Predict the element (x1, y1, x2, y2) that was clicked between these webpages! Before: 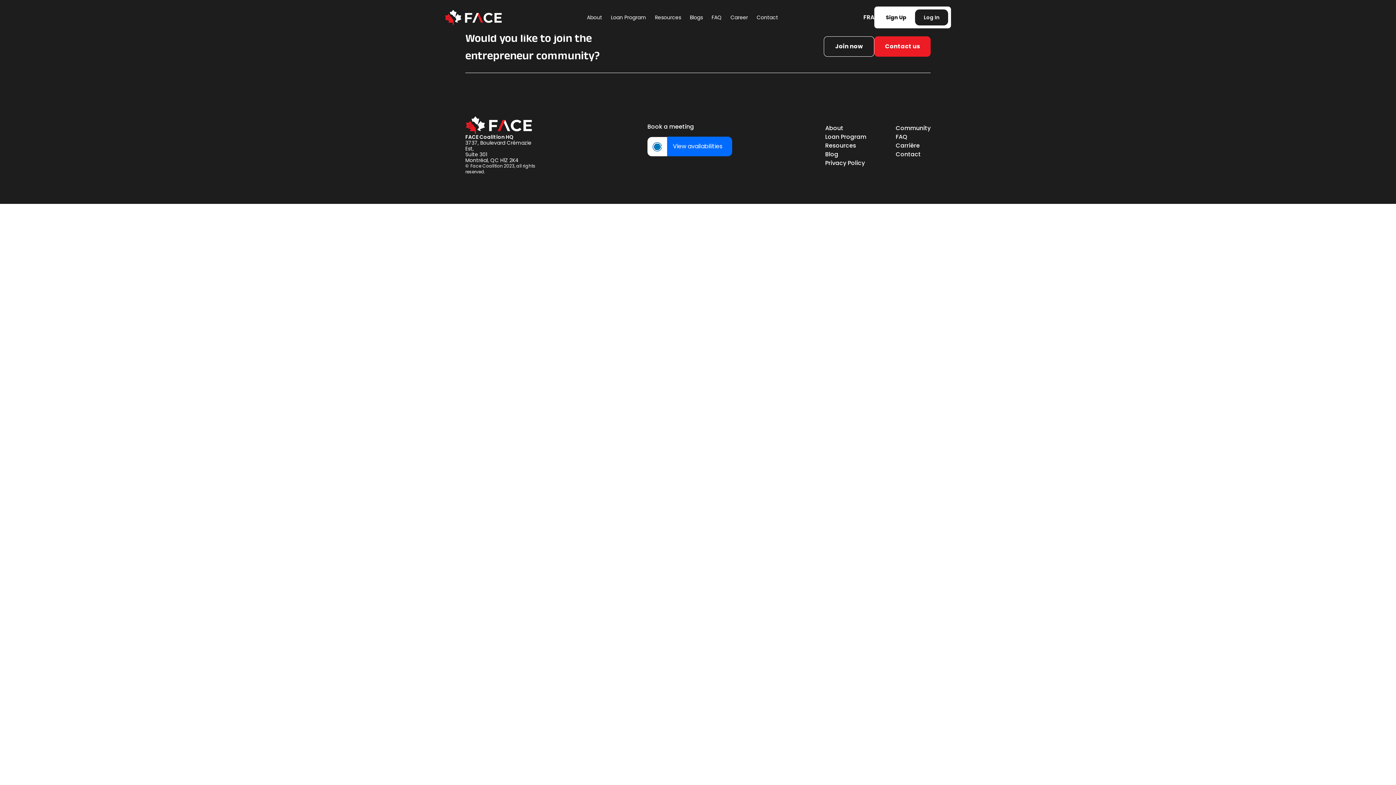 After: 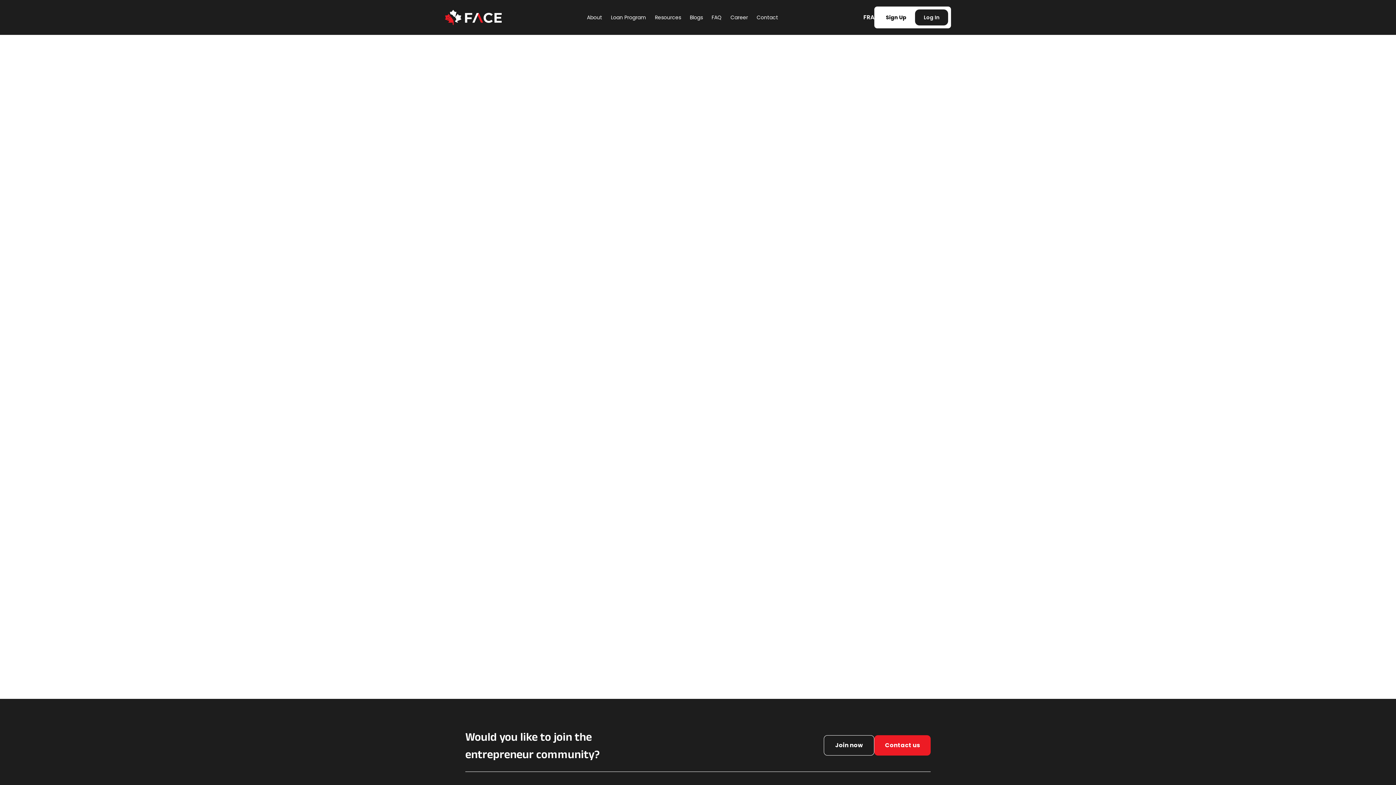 Action: bbox: (896, 124, 930, 132) label: Community